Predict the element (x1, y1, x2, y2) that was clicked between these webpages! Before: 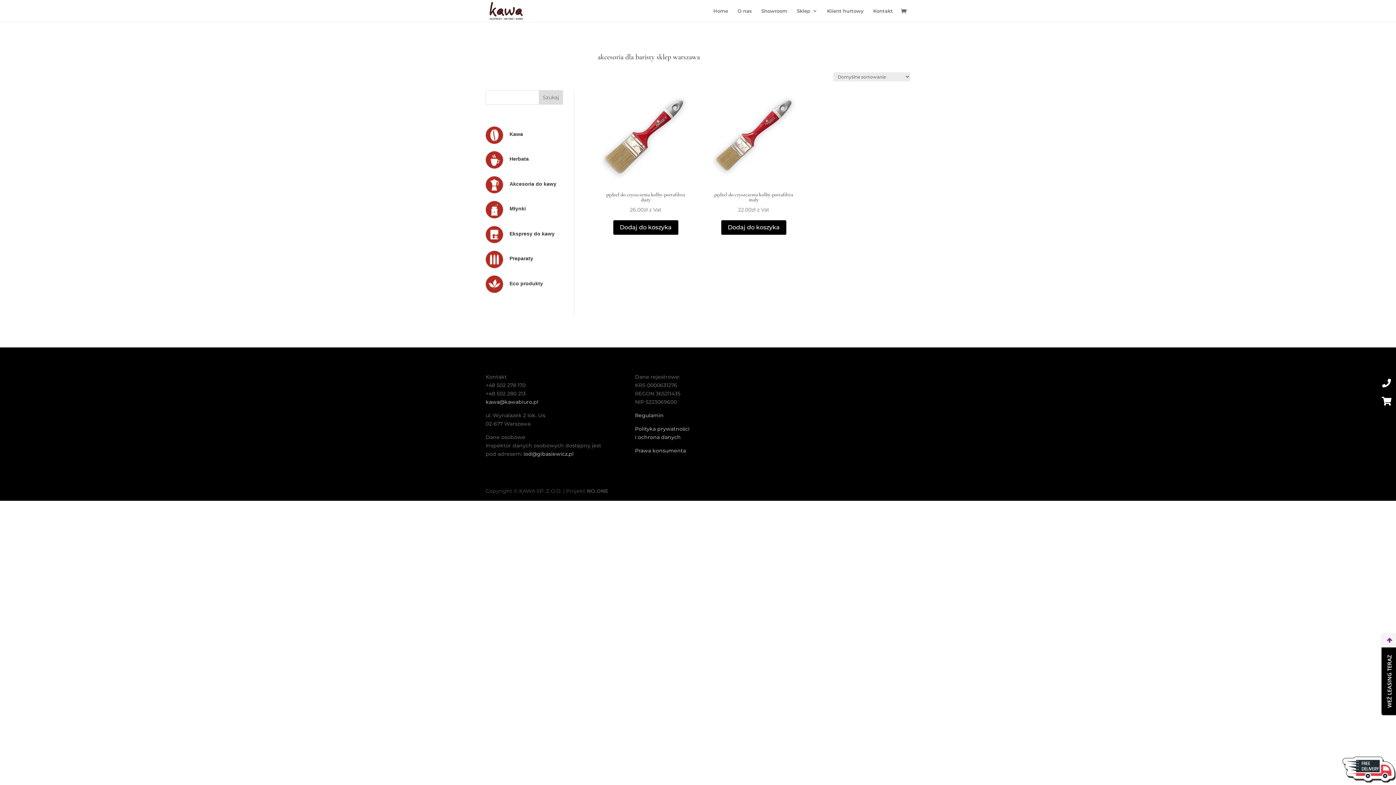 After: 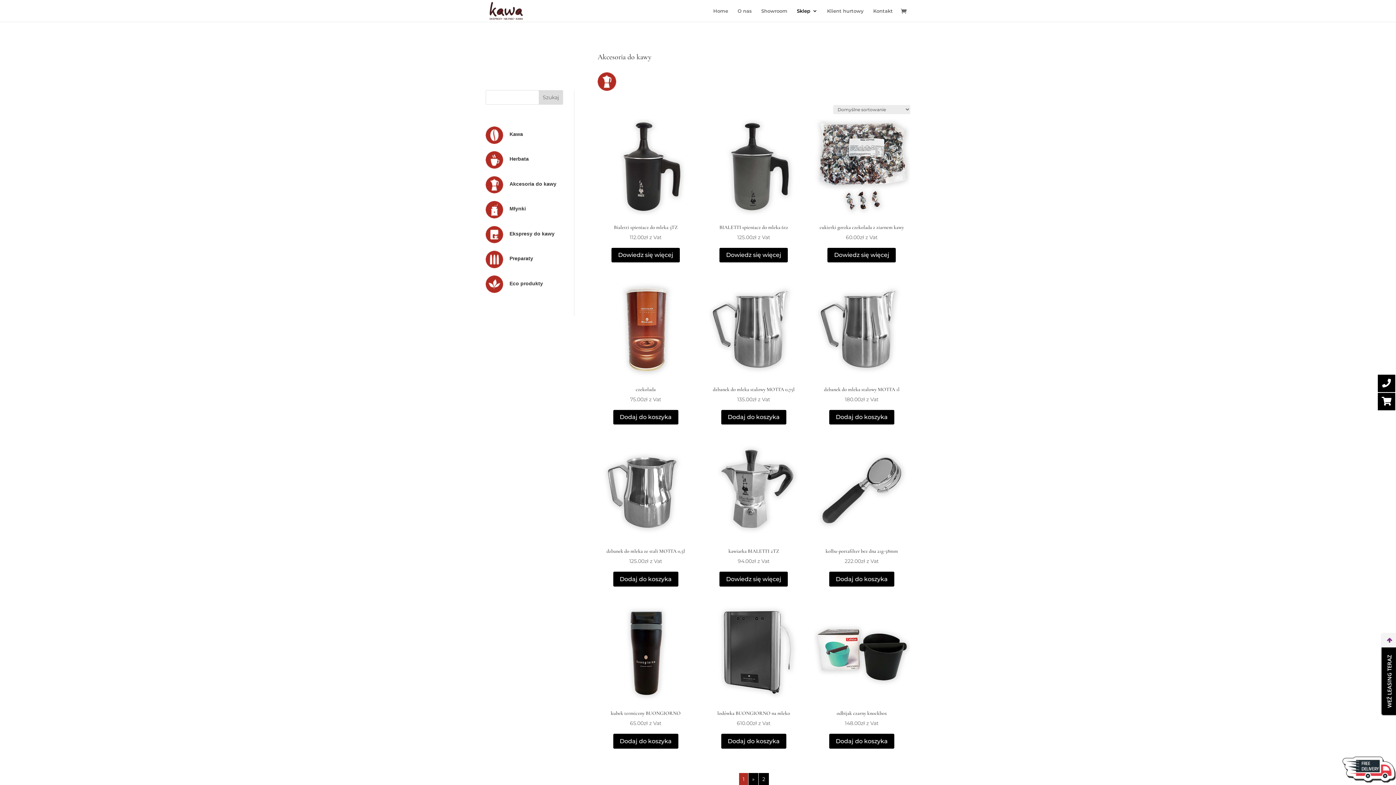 Action: bbox: (509, 180, 556, 187) label: Akcesoria do kawy